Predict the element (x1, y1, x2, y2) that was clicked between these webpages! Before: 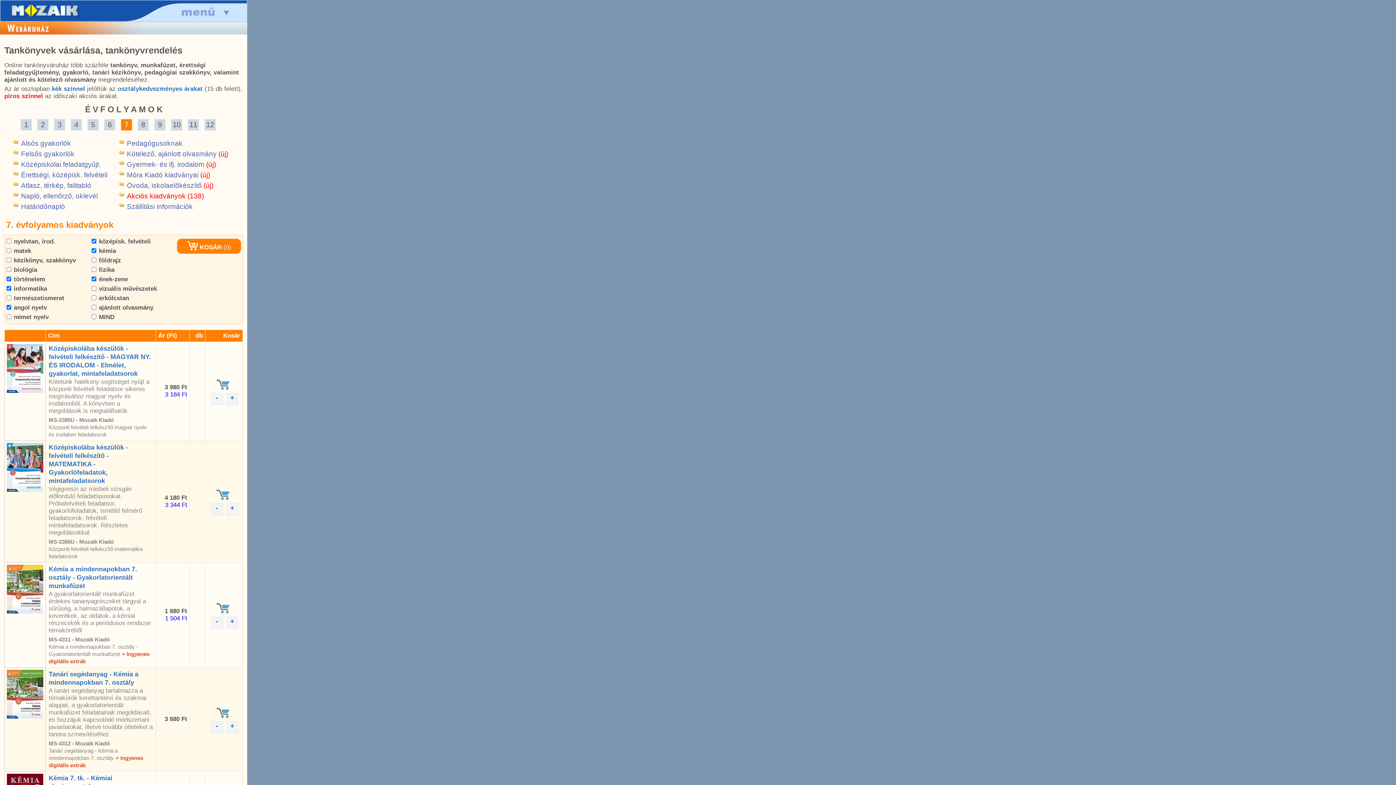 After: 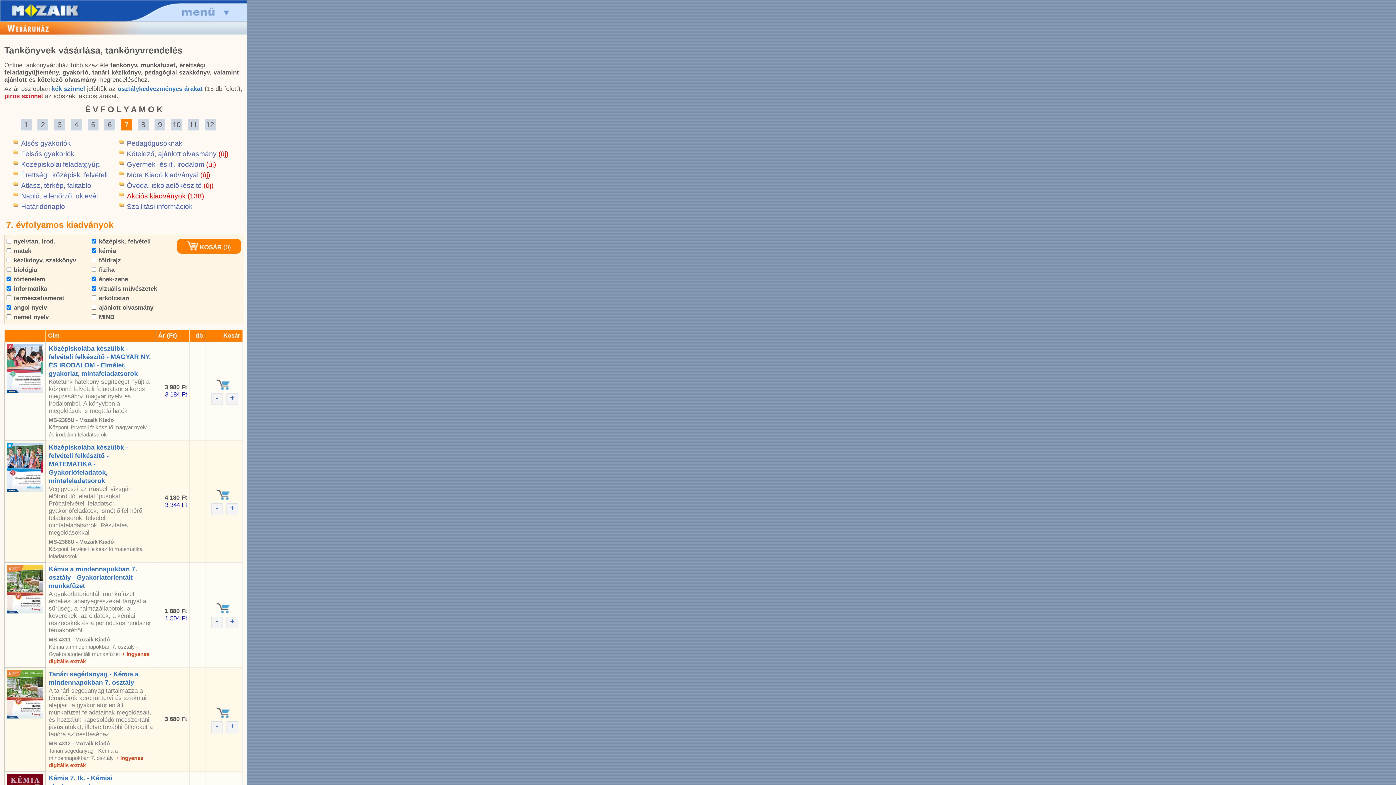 Action: bbox: (91, 285, 157, 292) label:  vizuális művészetek